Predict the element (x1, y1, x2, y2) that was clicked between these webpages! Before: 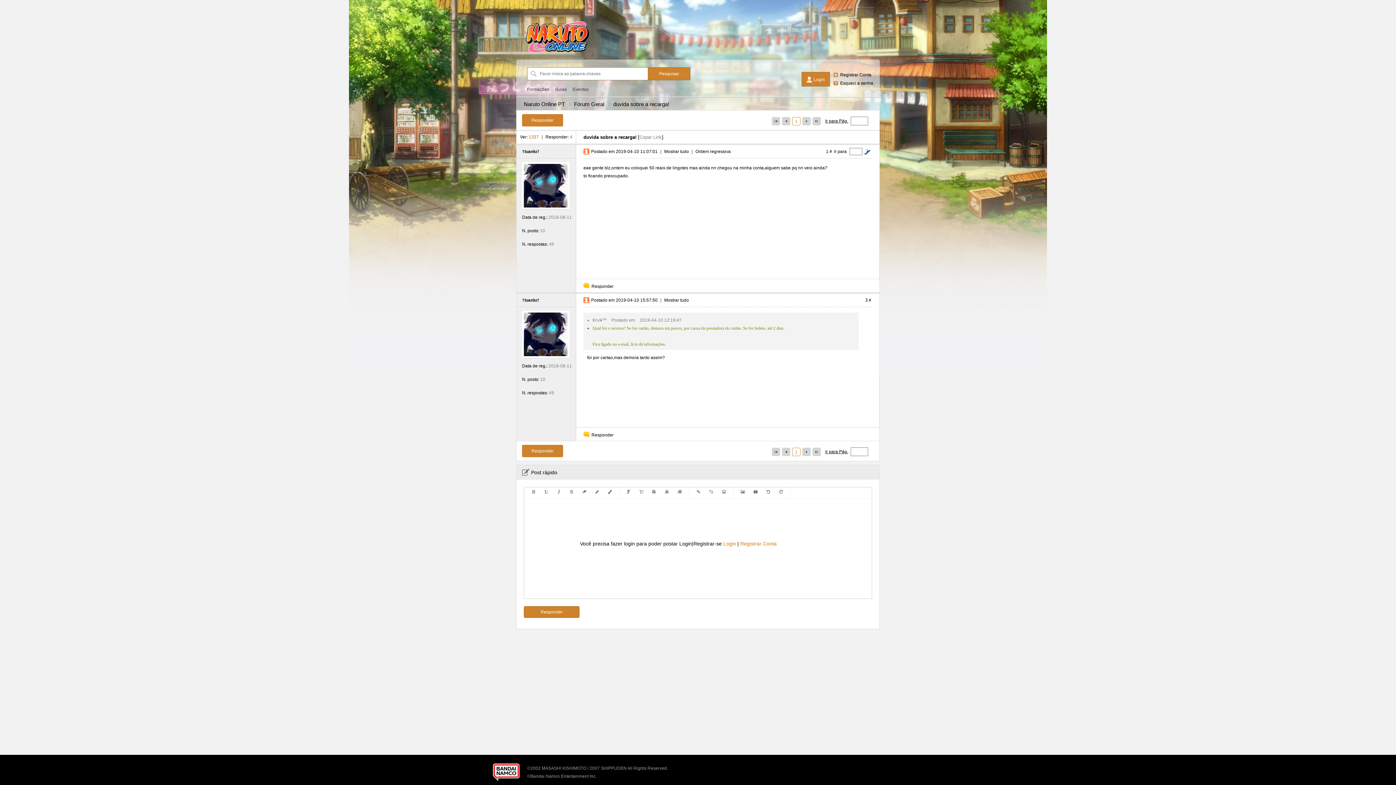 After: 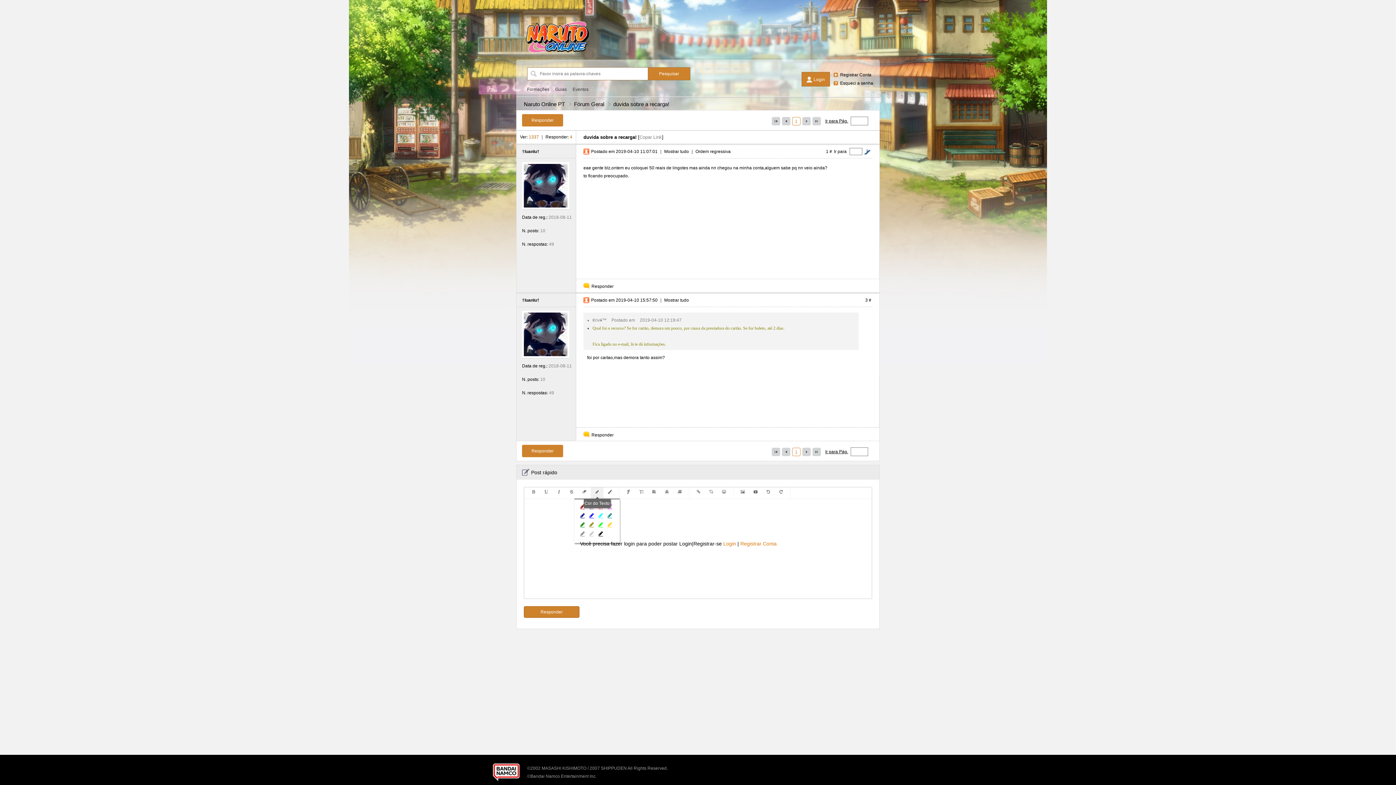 Action: bbox: (590, 487, 603, 497)